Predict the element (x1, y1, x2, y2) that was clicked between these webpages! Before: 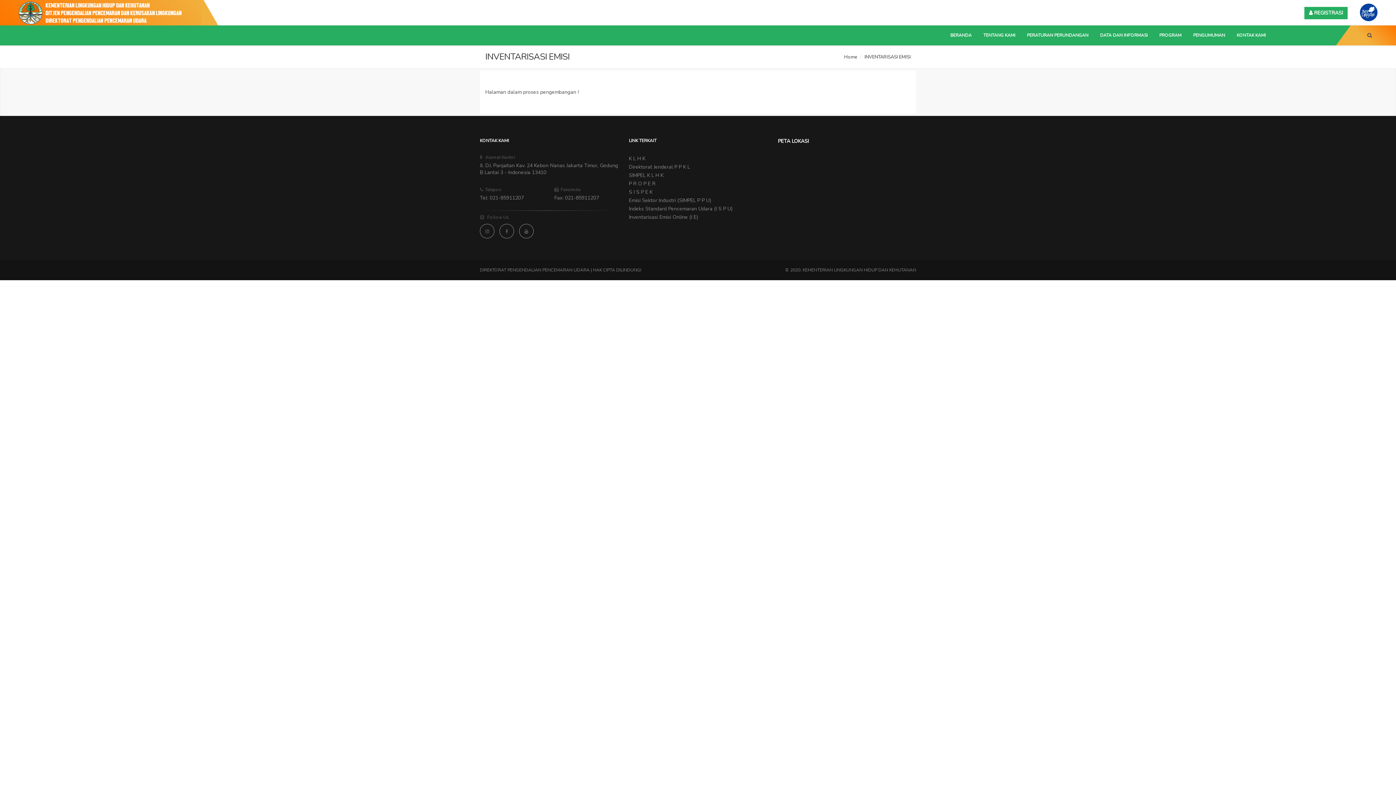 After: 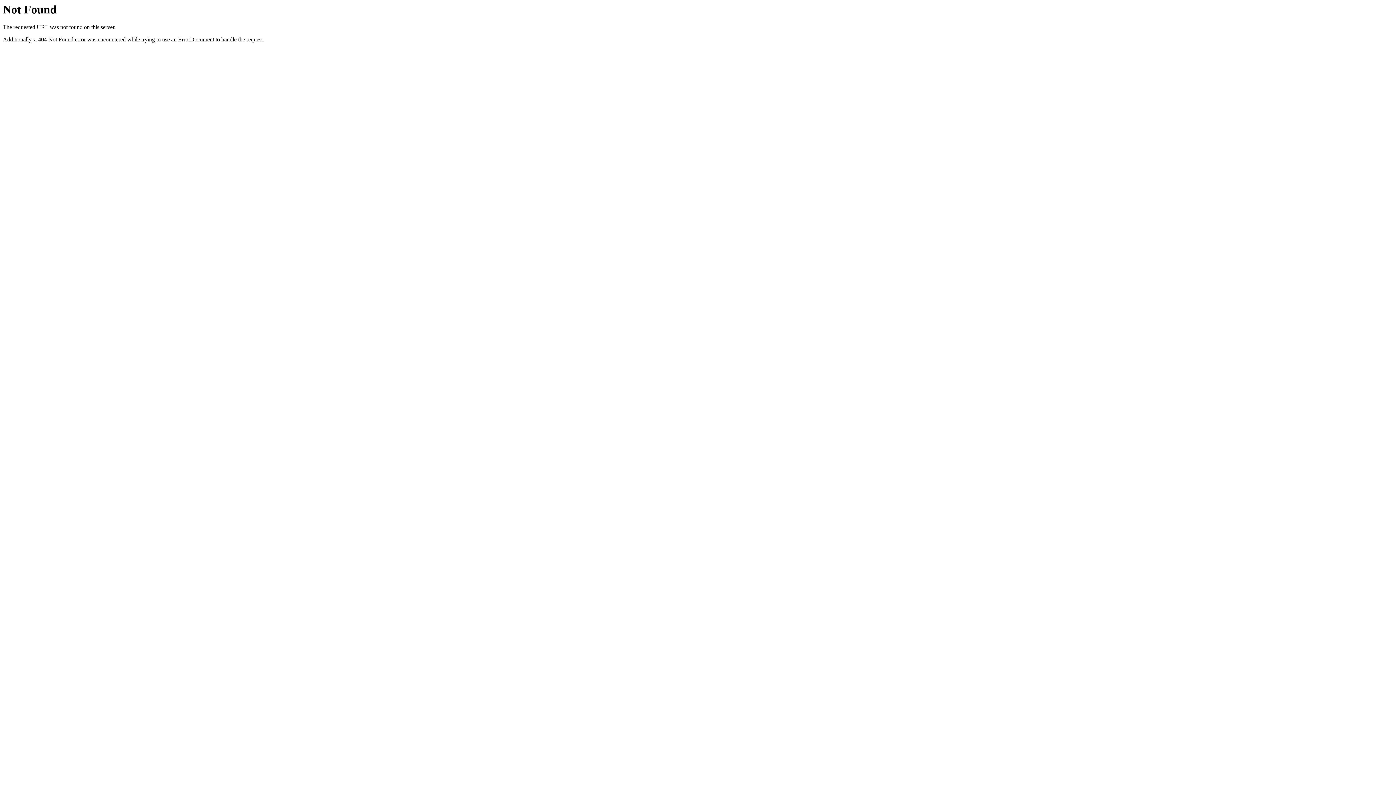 Action: bbox: (864, 53, 910, 60) label: INVENTARISASI EMISI